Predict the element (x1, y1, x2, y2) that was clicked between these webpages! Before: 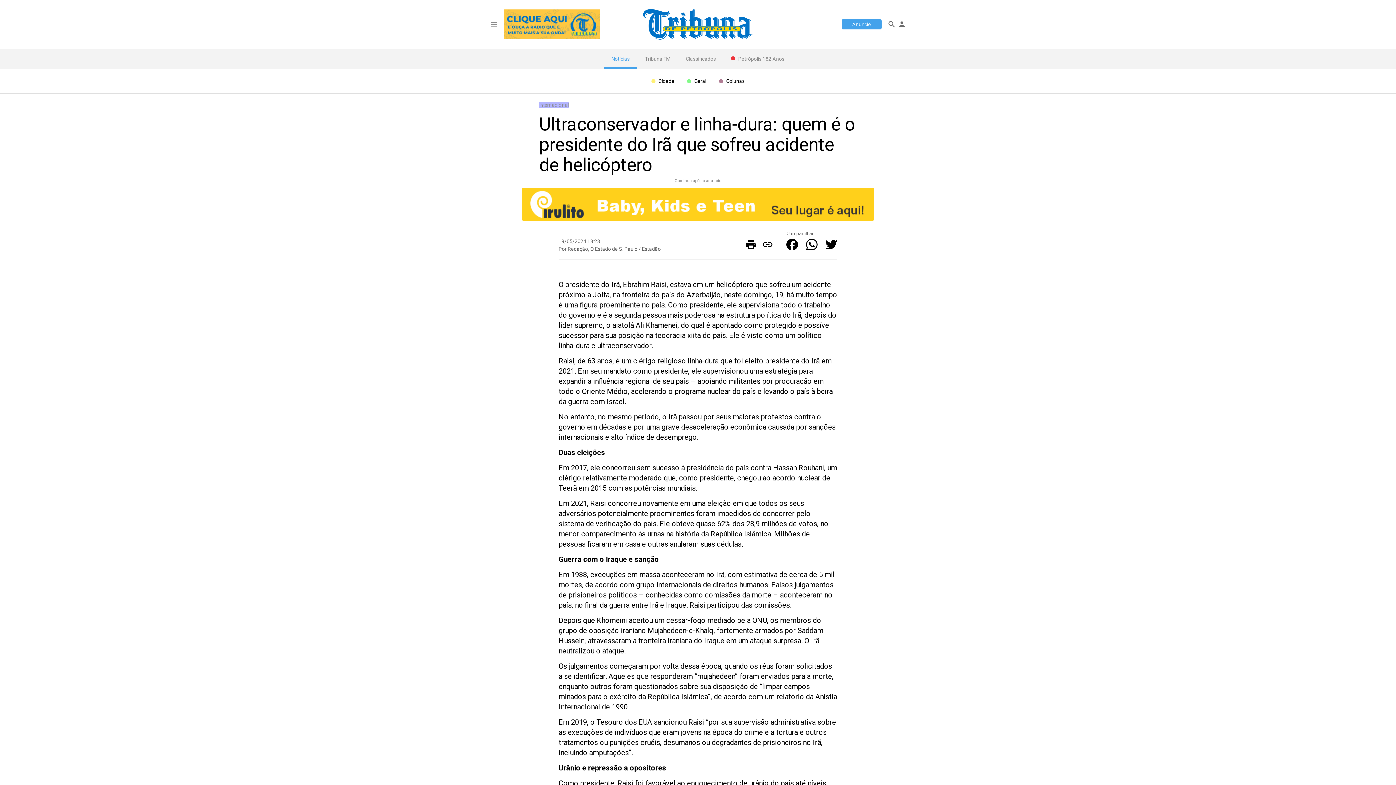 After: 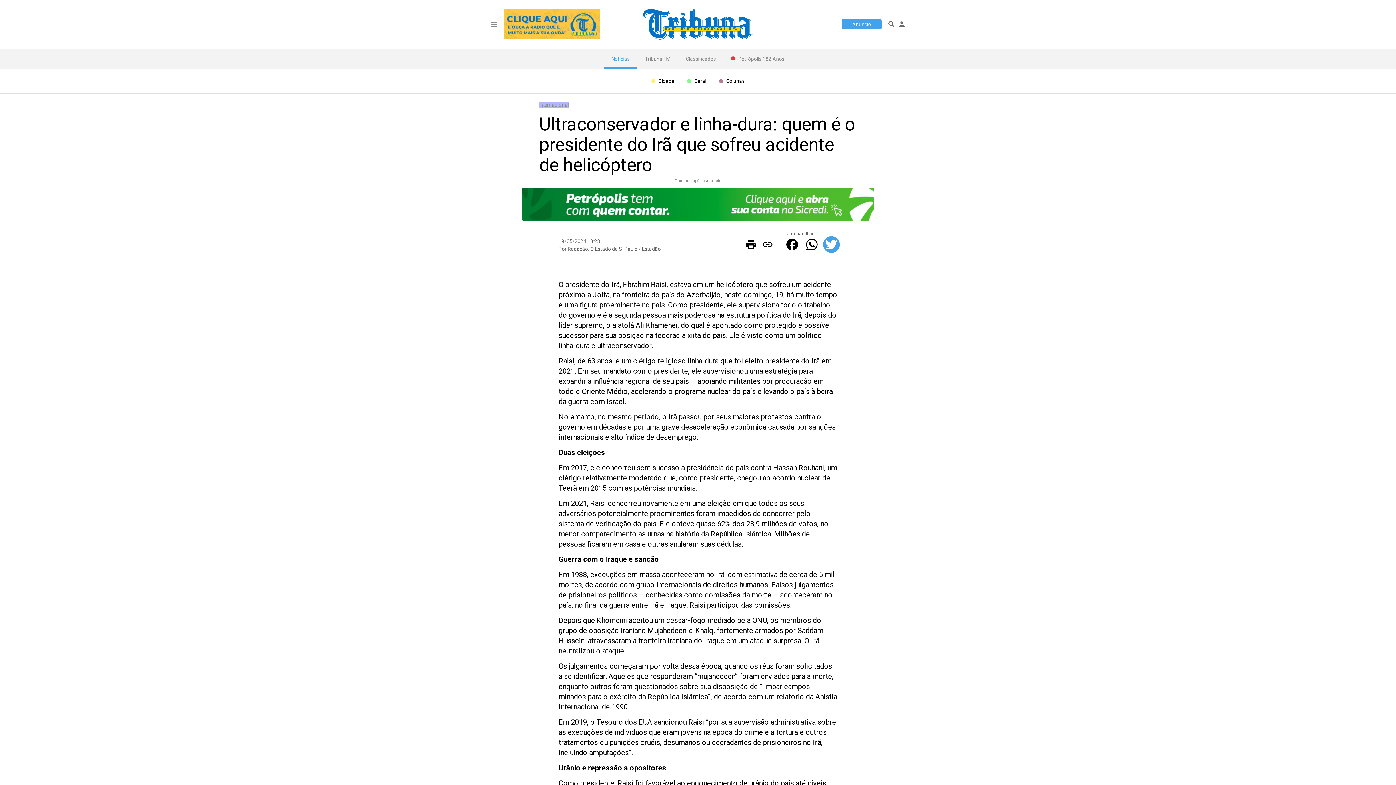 Action: bbox: (823, 236, 840, 253)